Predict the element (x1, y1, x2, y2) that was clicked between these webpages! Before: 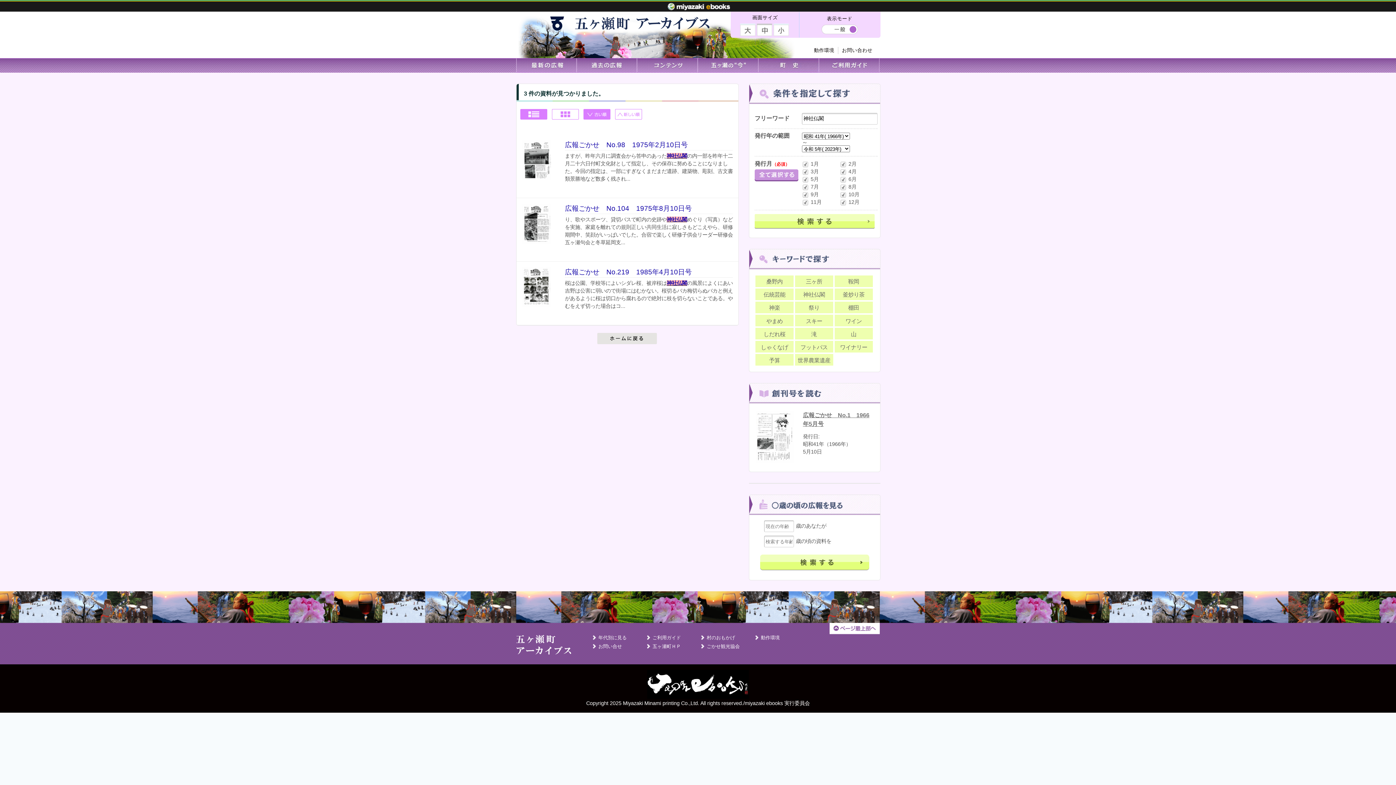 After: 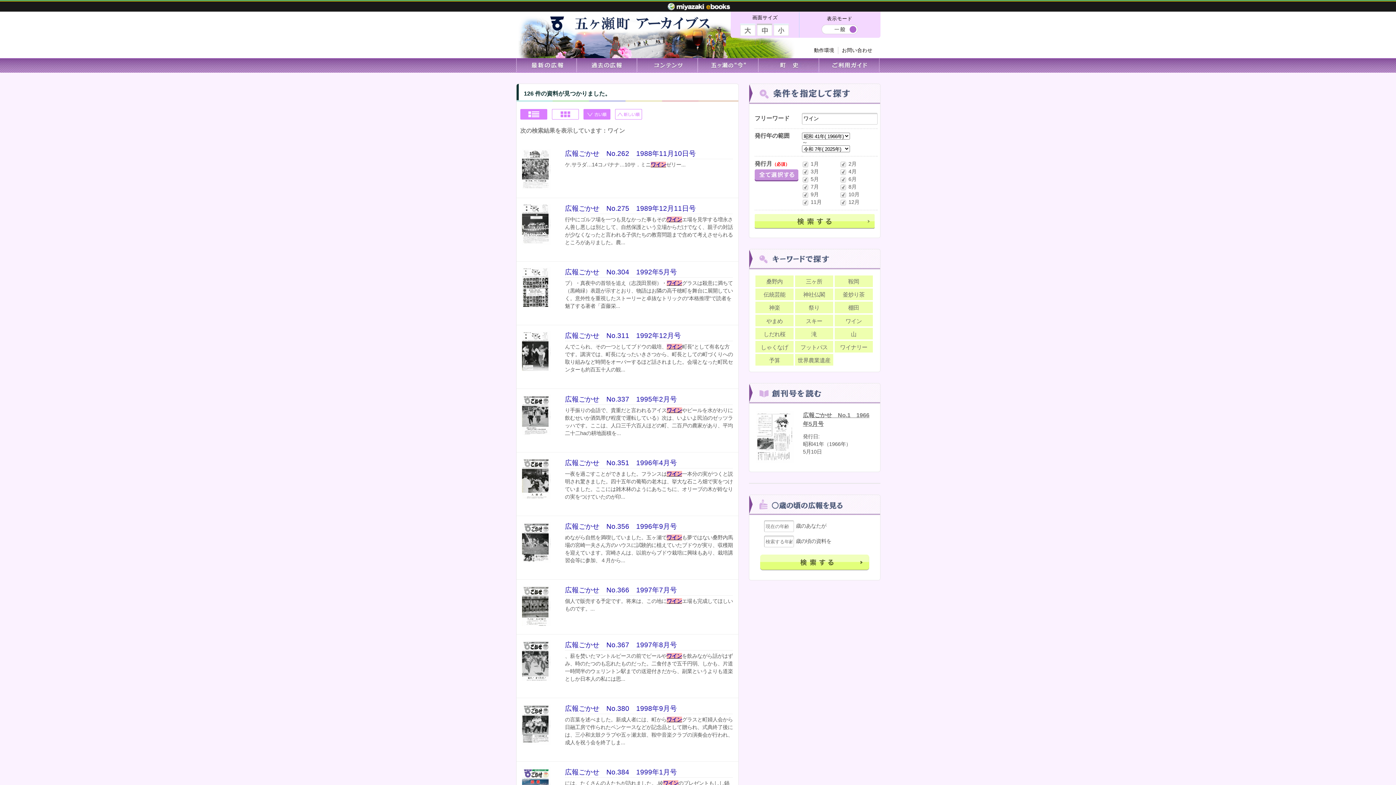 Action: label: ワイン bbox: (834, 314, 872, 326)